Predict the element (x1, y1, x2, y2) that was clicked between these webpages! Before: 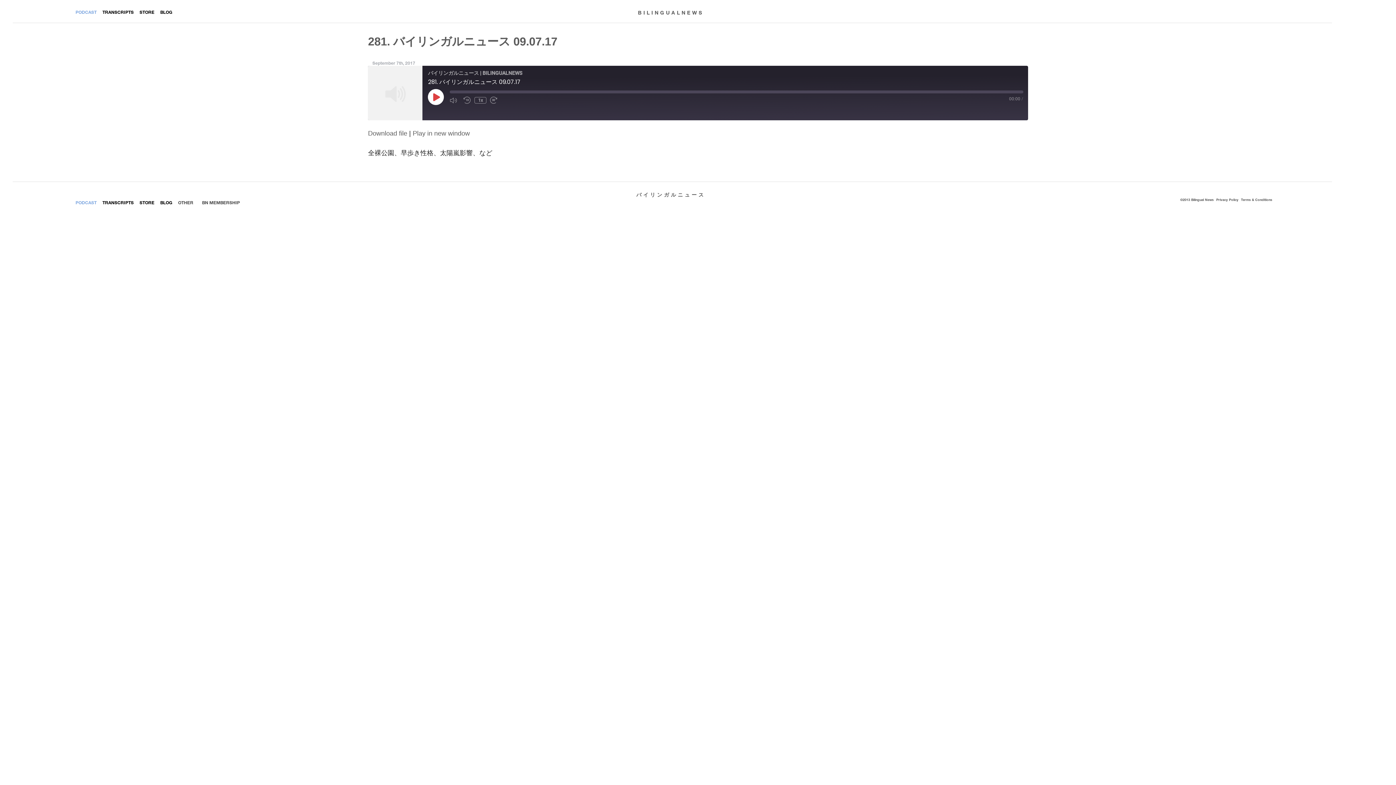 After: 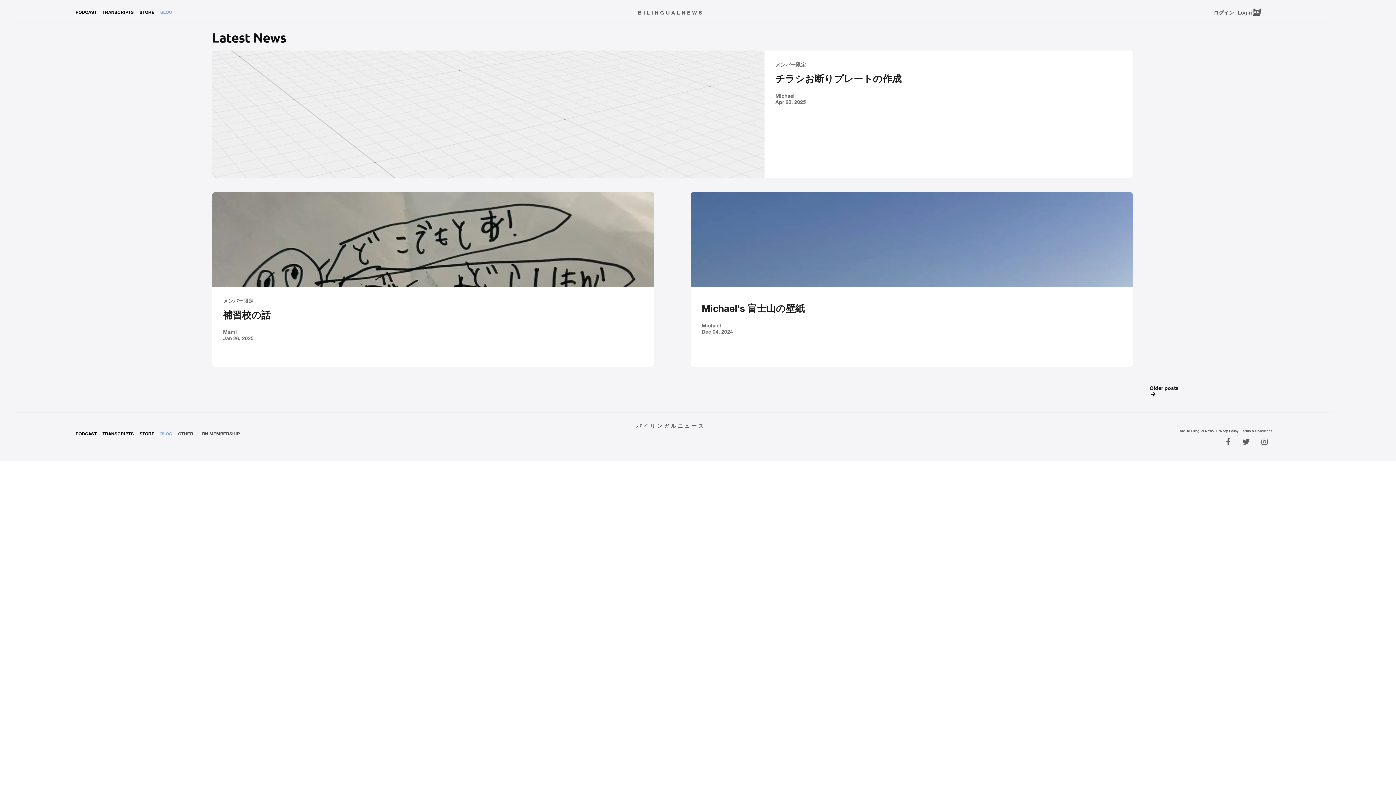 Action: bbox: (160, 199, 176, 205) label: BLOG